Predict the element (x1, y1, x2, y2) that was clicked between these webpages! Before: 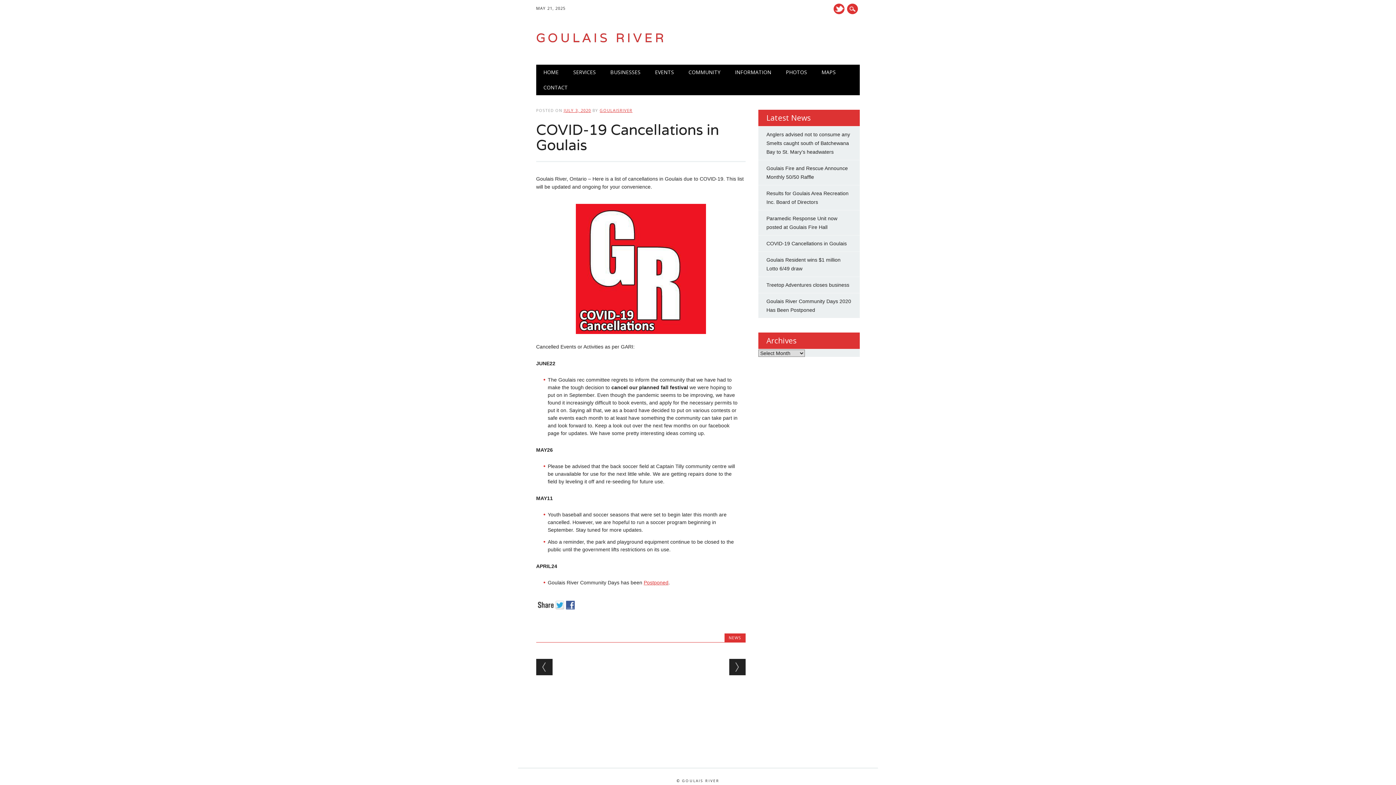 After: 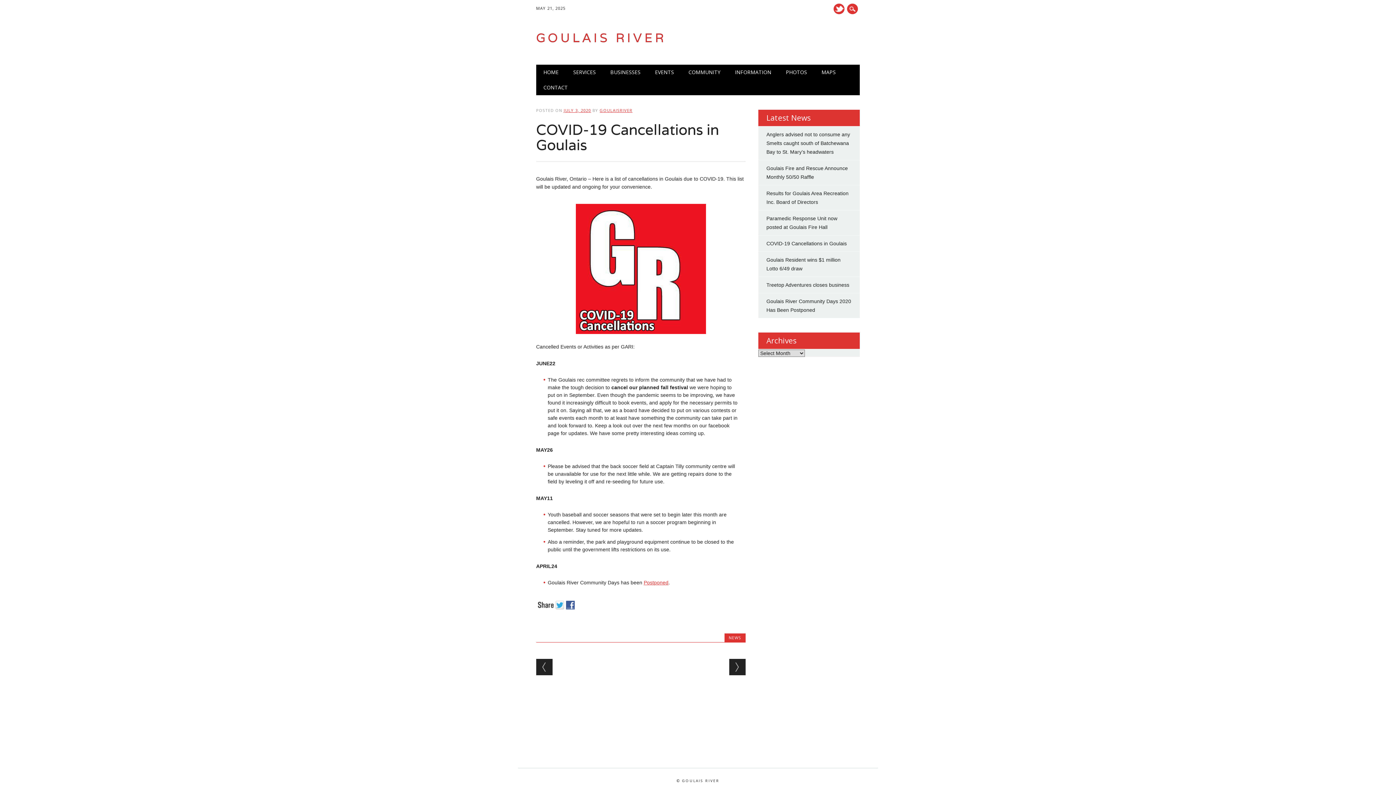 Action: label: JULY 3, 2020 bbox: (563, 107, 591, 113)